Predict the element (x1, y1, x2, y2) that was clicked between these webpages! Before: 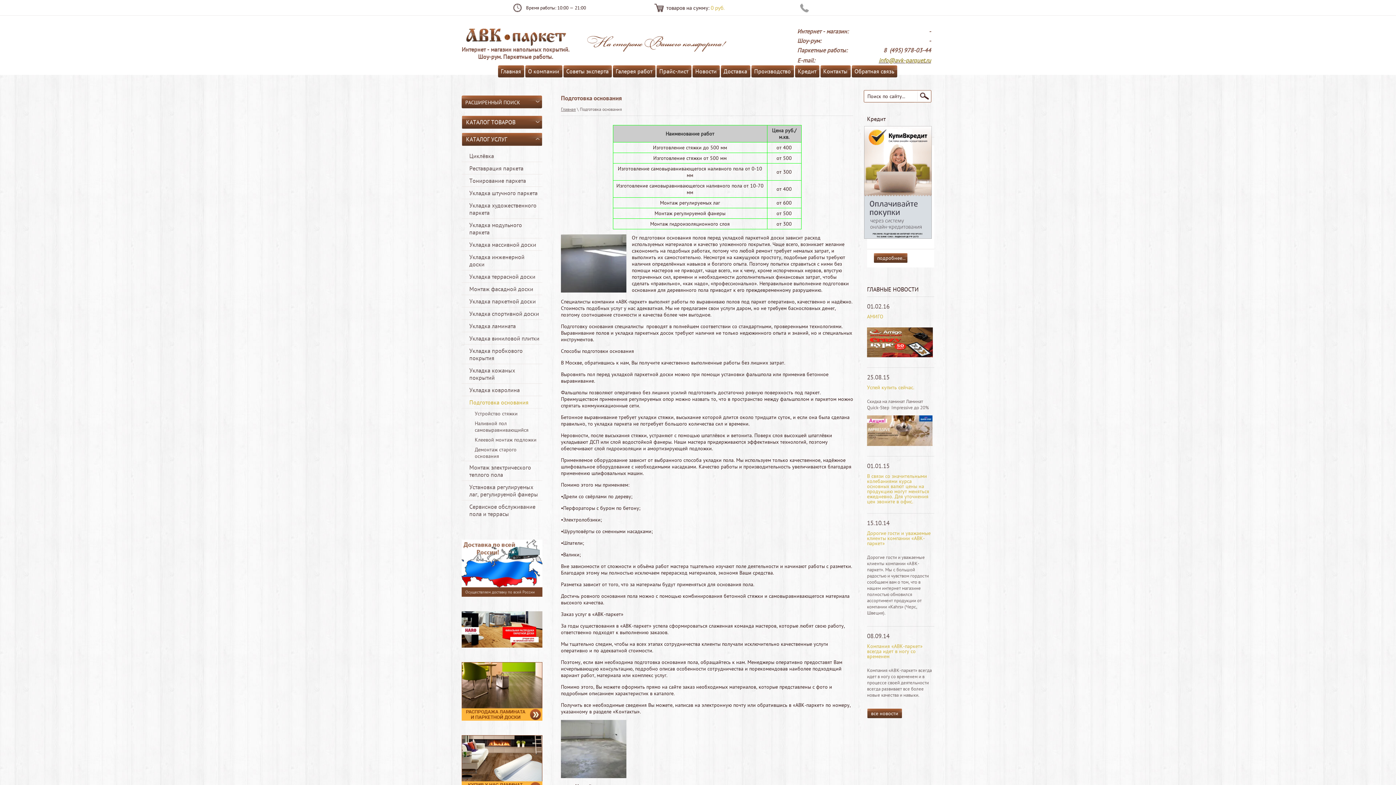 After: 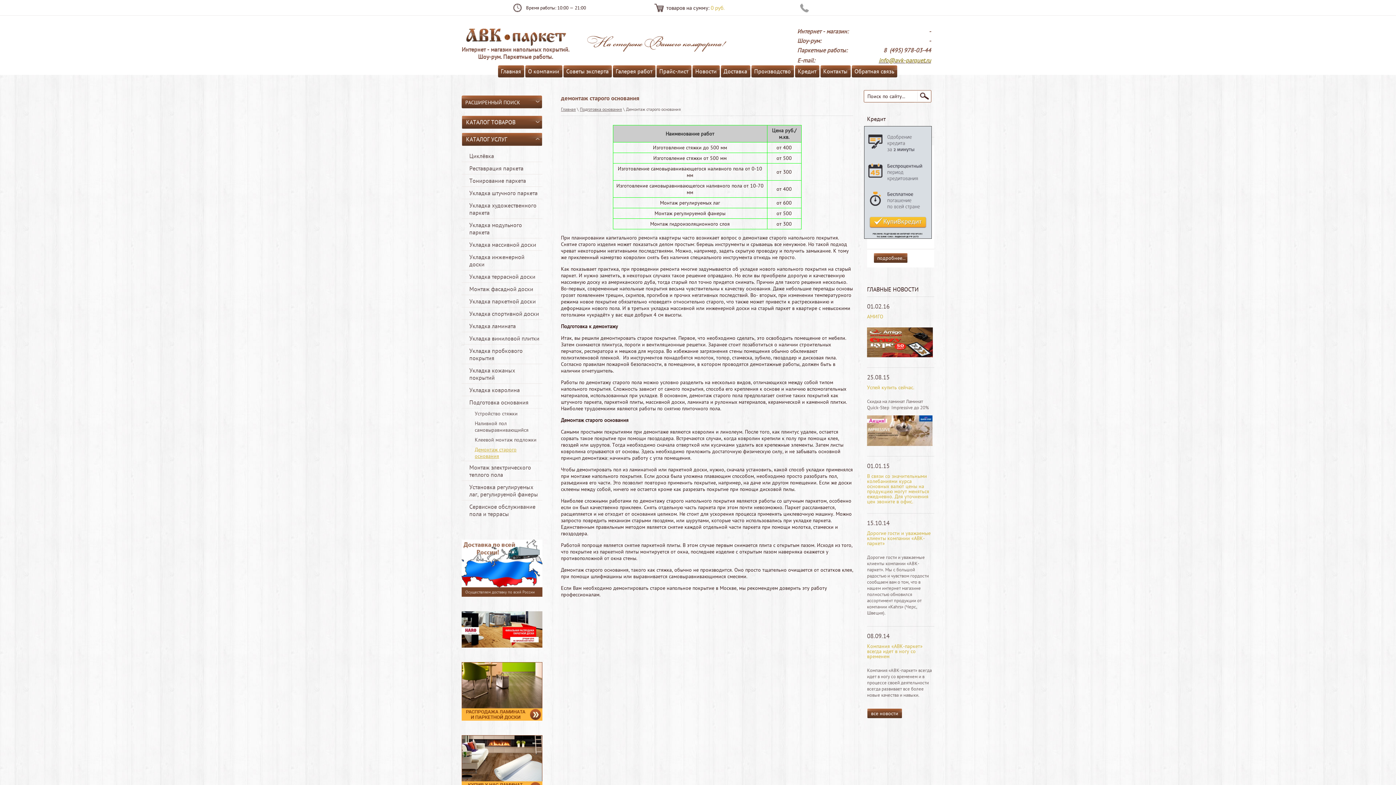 Action: bbox: (467, 444, 542, 461) label: Демонтаж старого основания